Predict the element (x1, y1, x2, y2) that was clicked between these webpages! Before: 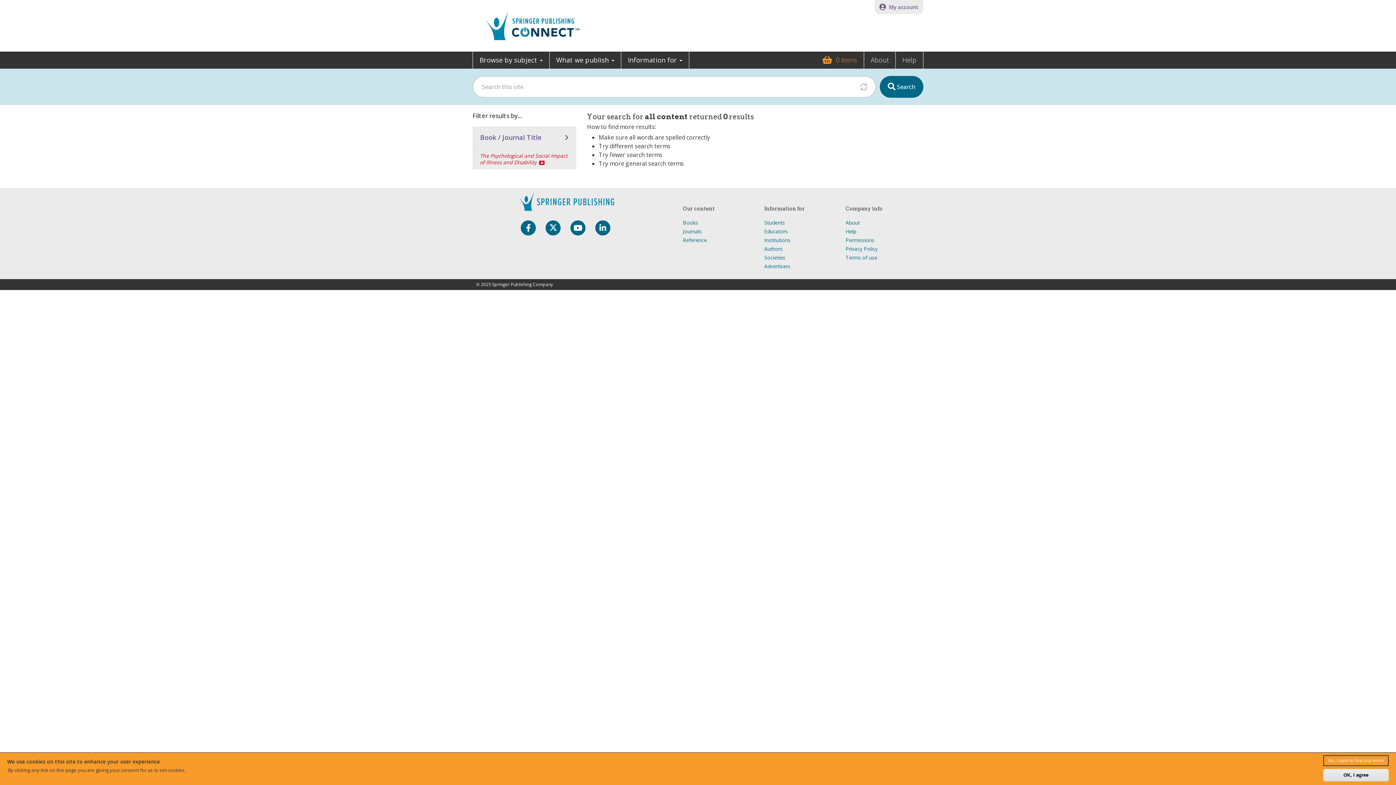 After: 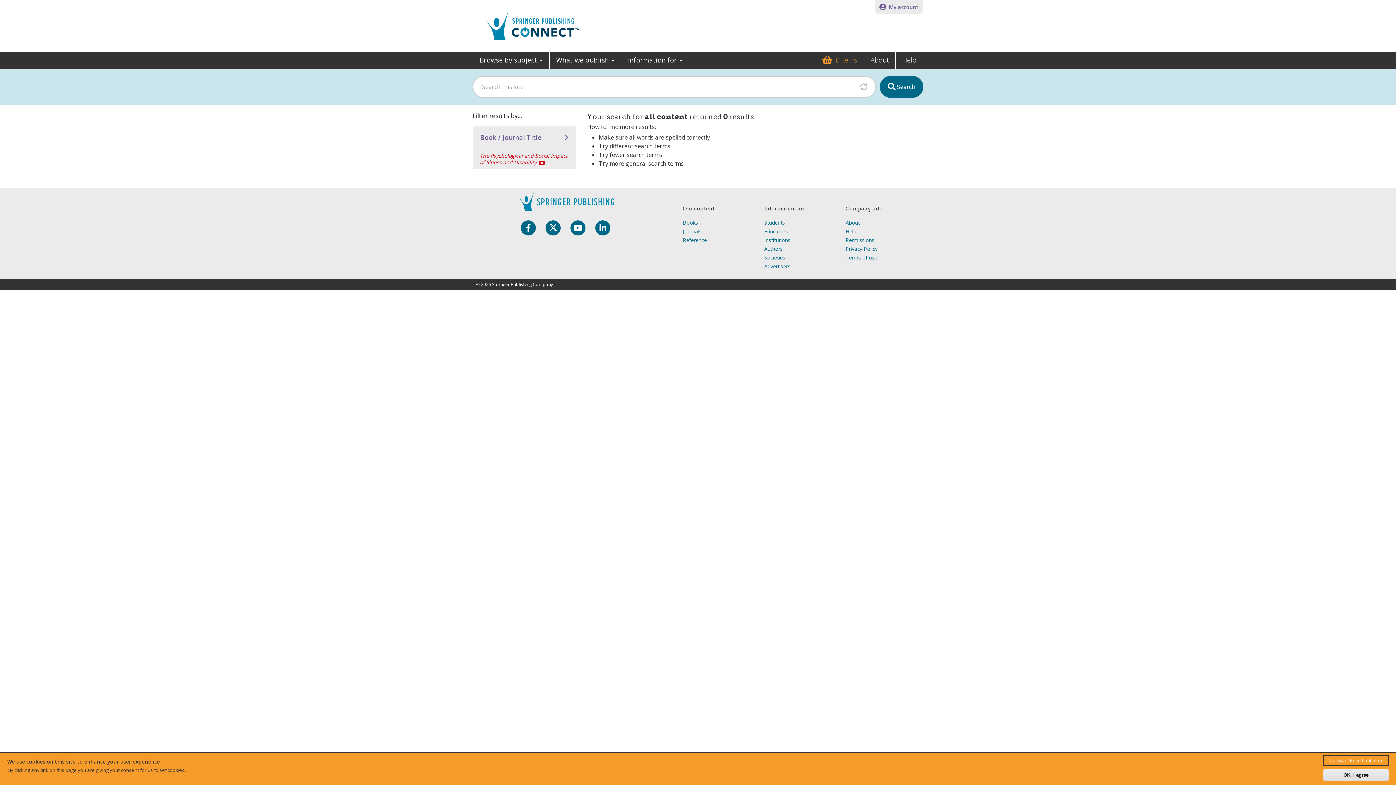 Action: bbox: (543, 223, 563, 231)